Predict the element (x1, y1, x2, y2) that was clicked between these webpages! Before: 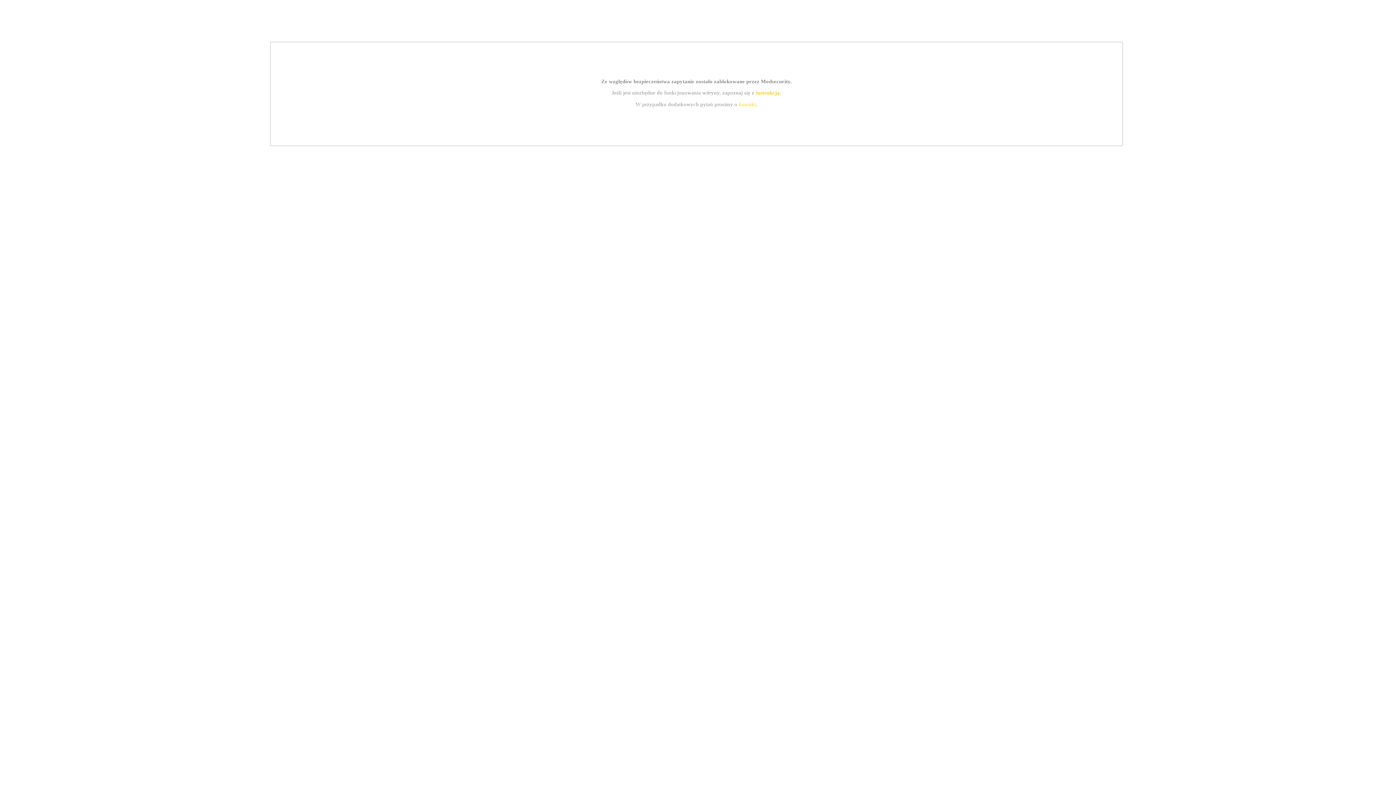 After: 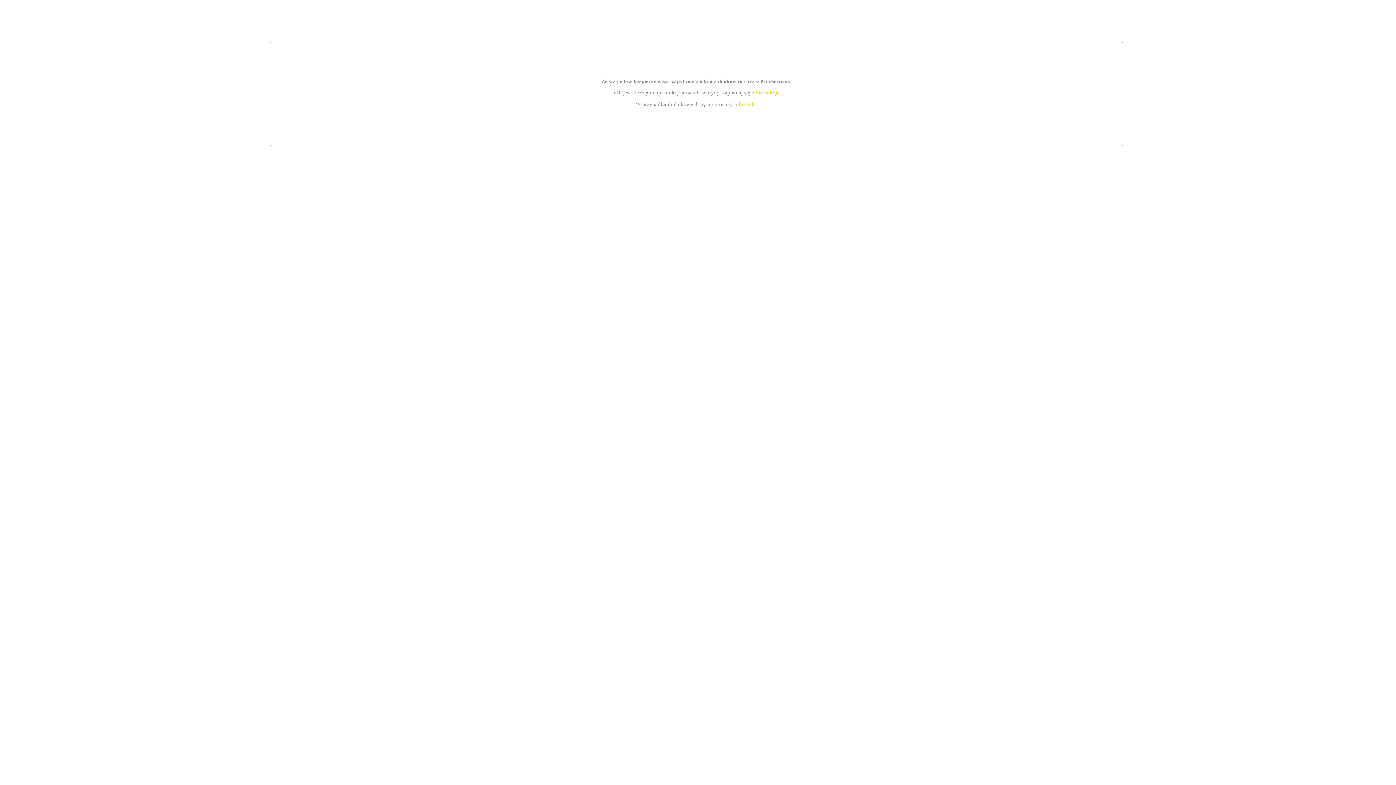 Action: label: instrukcją bbox: (755, 89, 779, 95)